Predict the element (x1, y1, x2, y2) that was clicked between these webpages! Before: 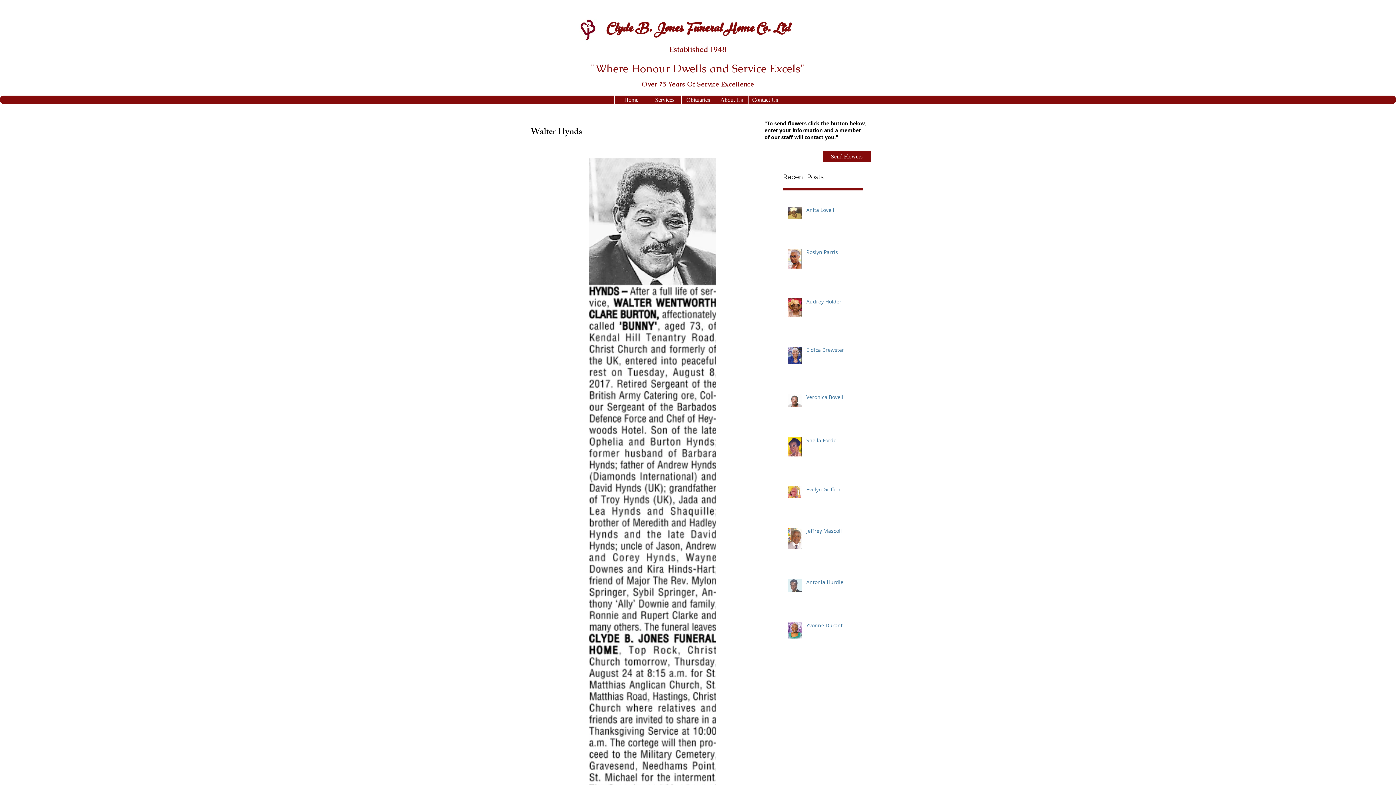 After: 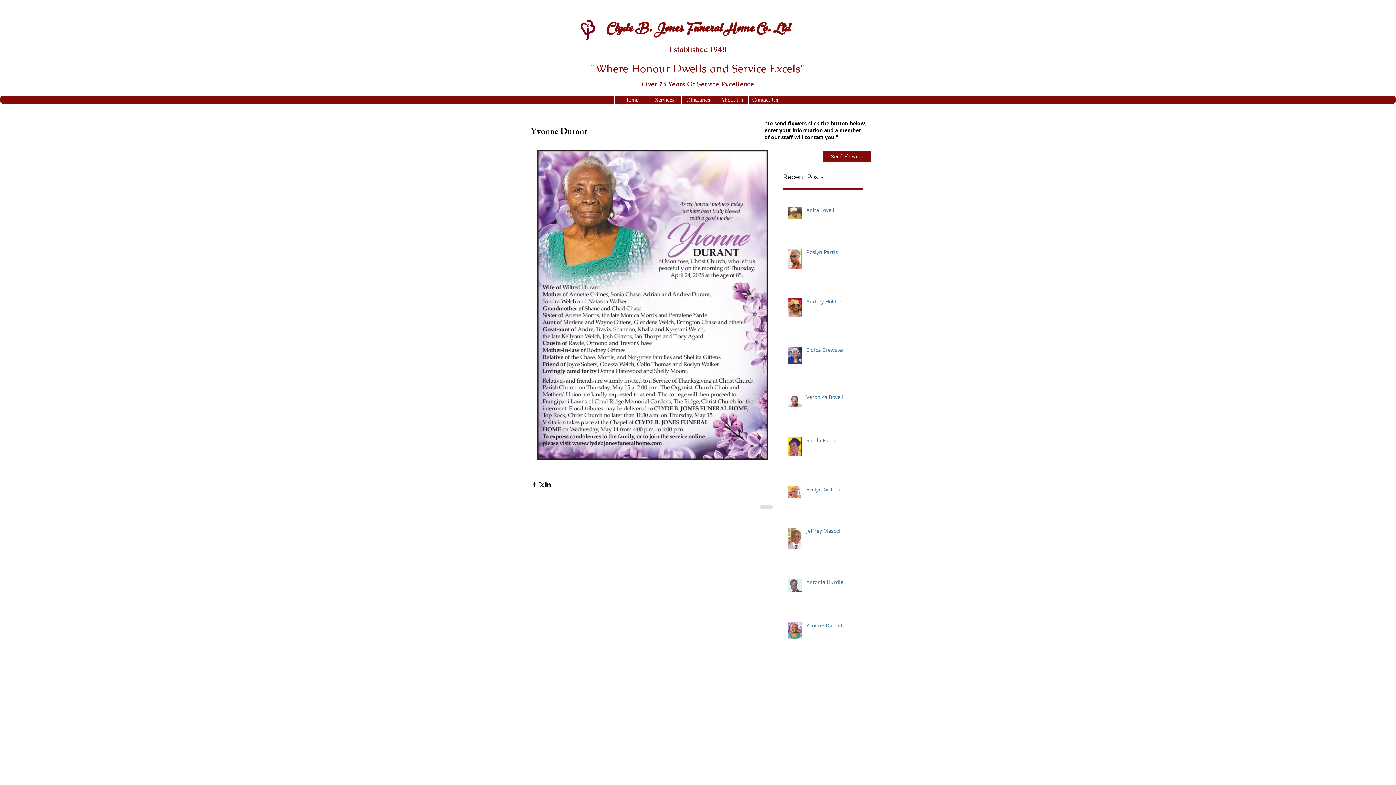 Action: label: Yvonne Durant bbox: (806, 622, 867, 632)